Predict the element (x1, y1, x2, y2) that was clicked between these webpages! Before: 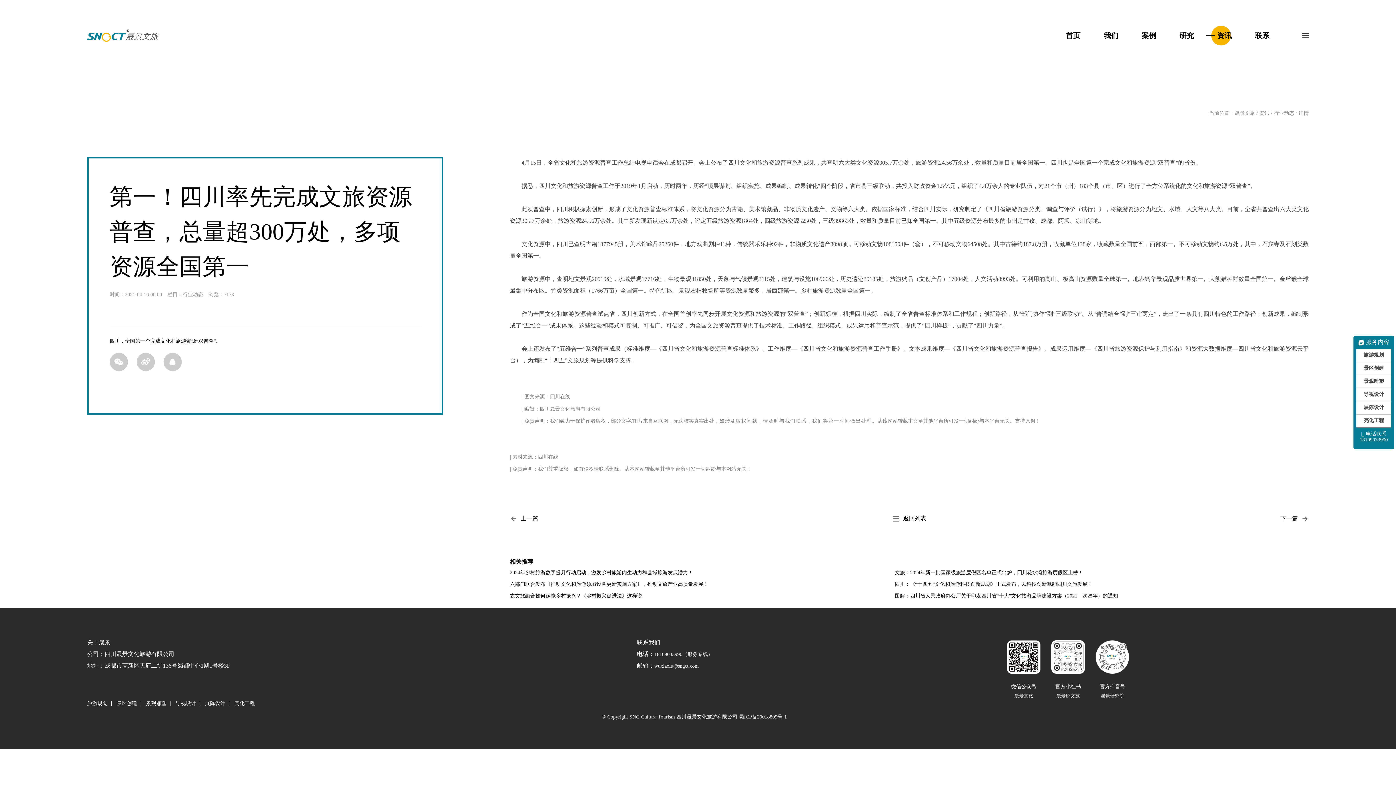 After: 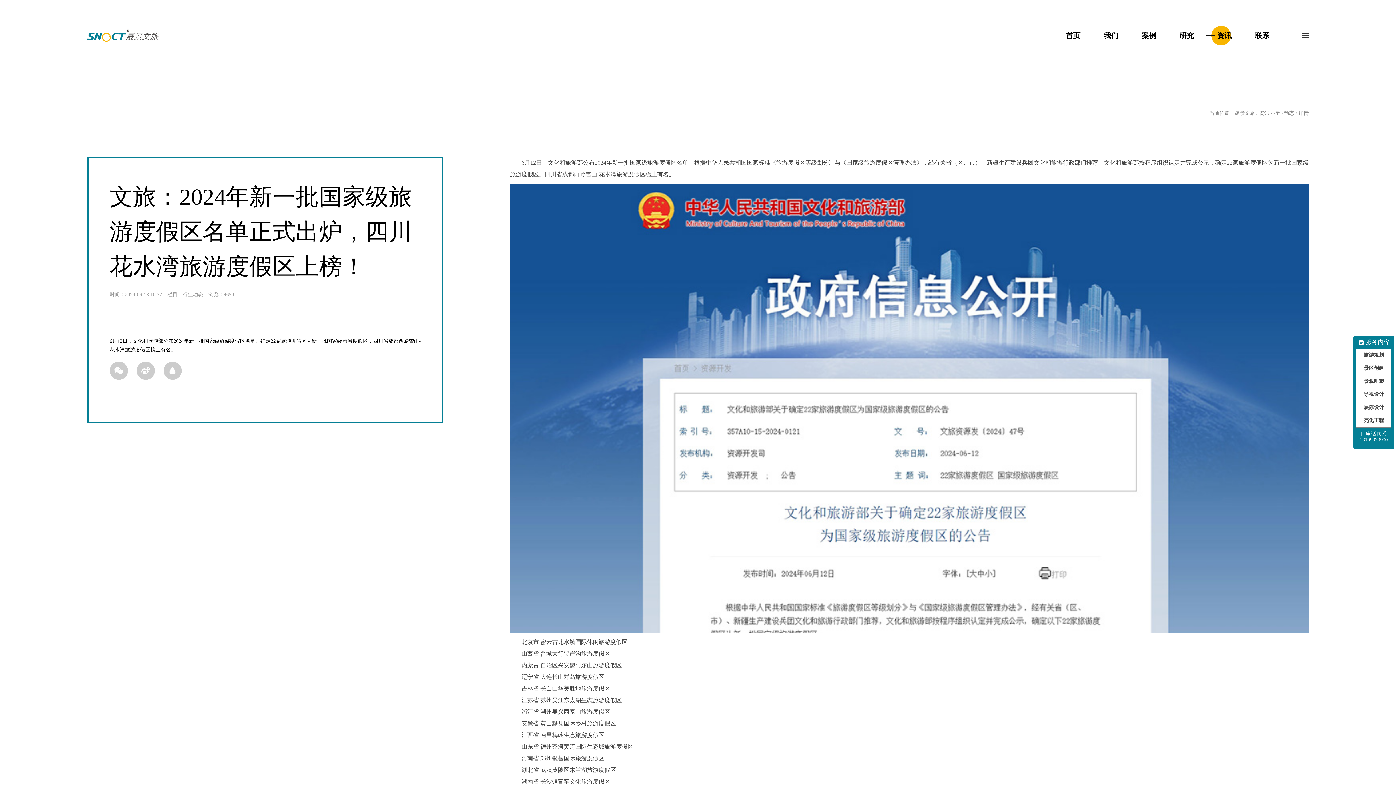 Action: label: 文旅：2024年新一批国家级旅游度假区名单正式出炉，四川花水湾旅游度假区上榜！ bbox: (895, 569, 1278, 576)